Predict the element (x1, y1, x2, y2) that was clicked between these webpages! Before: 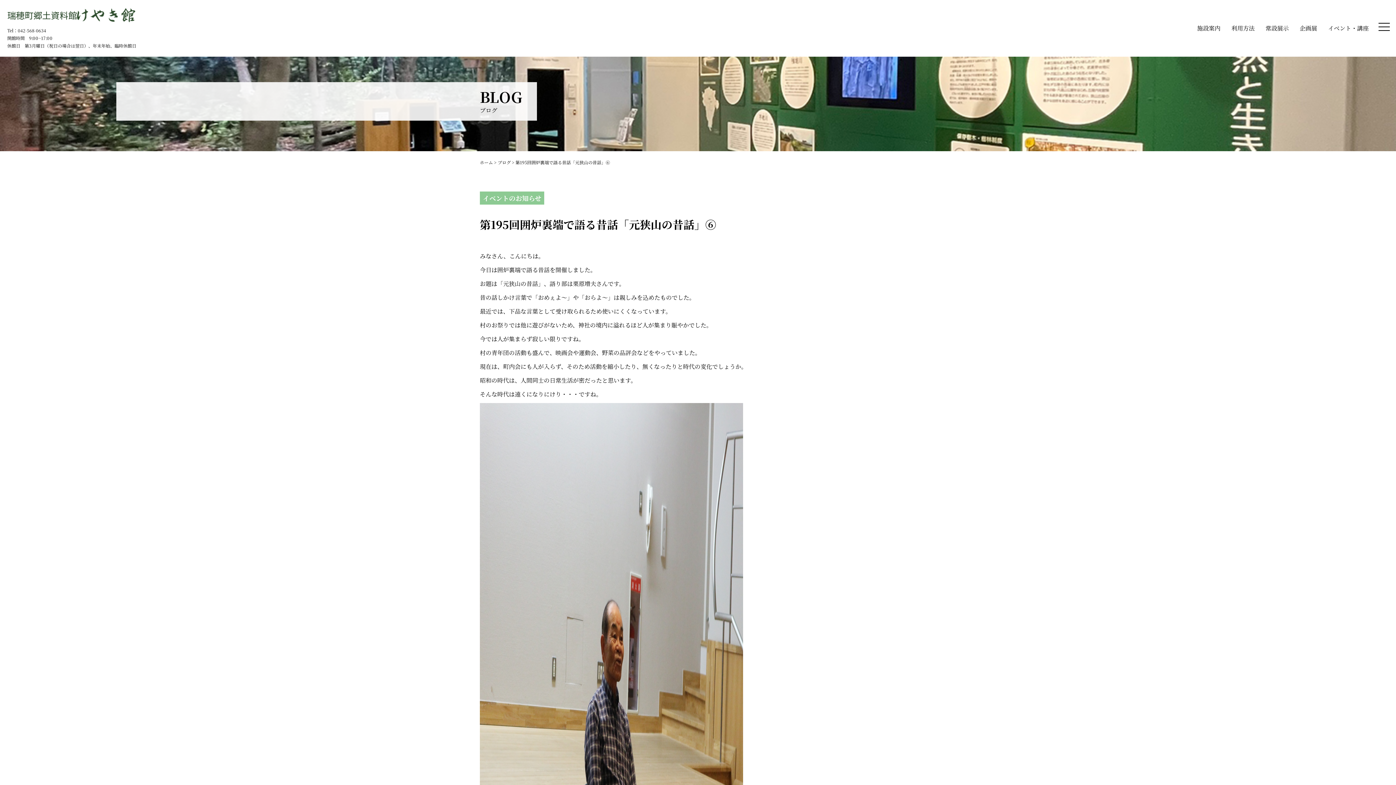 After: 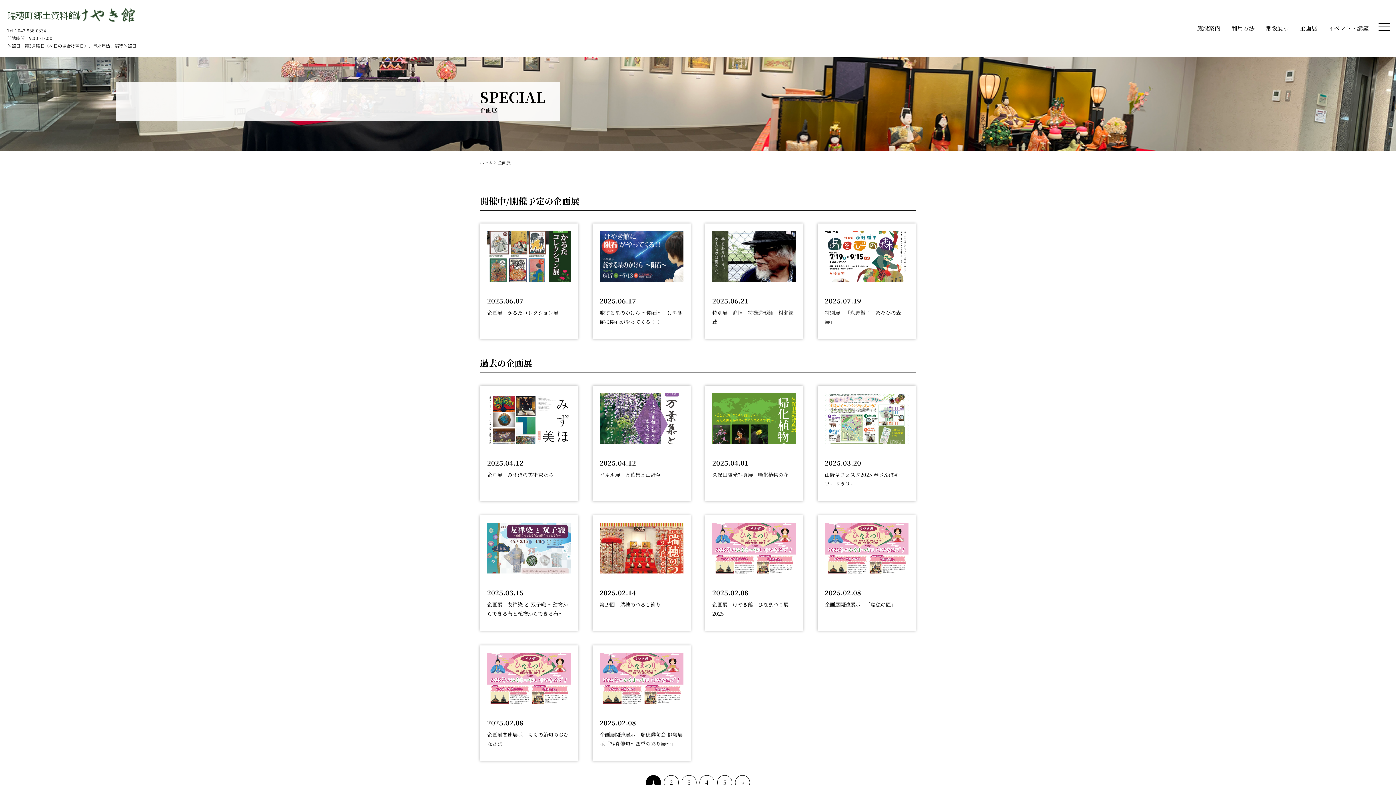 Action: bbox: (1300, 23, 1317, 33) label: 企画展